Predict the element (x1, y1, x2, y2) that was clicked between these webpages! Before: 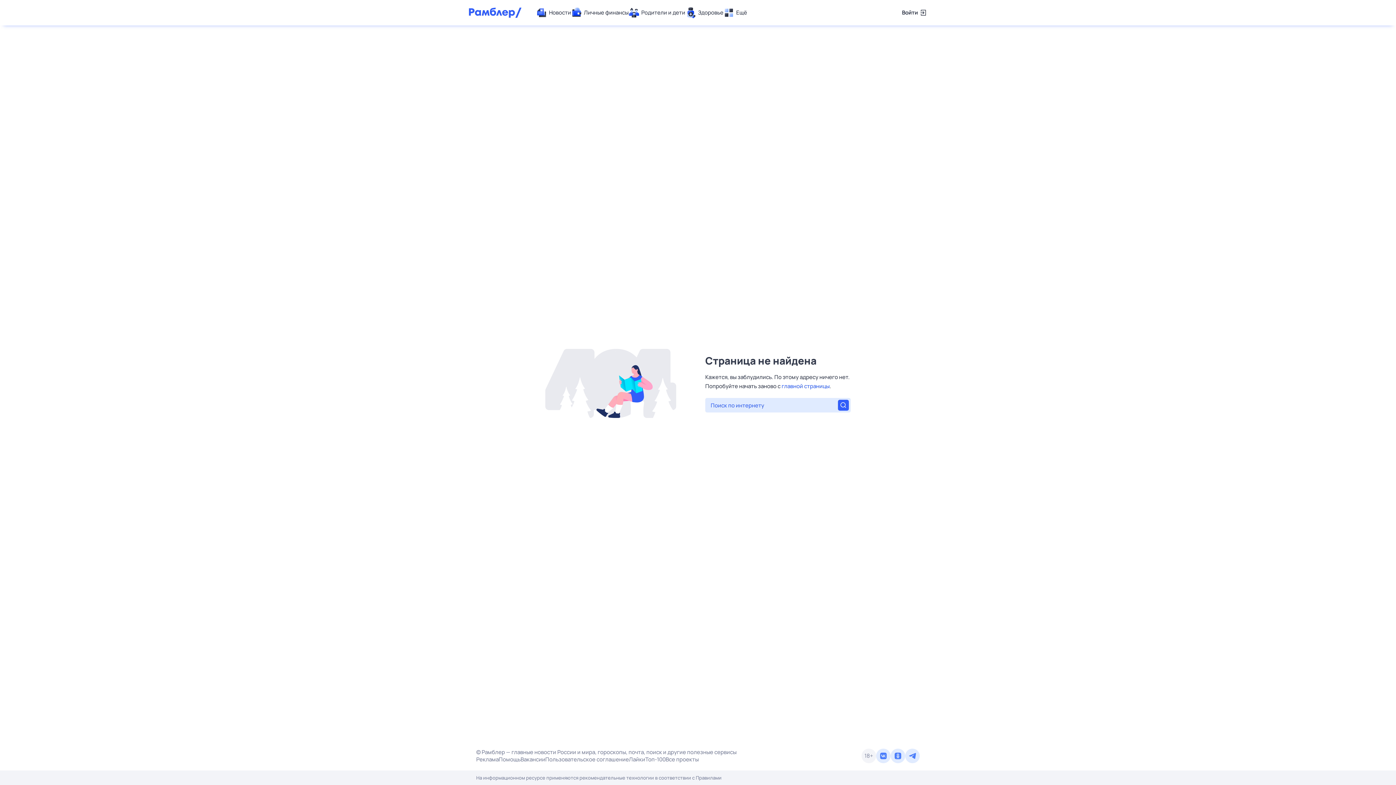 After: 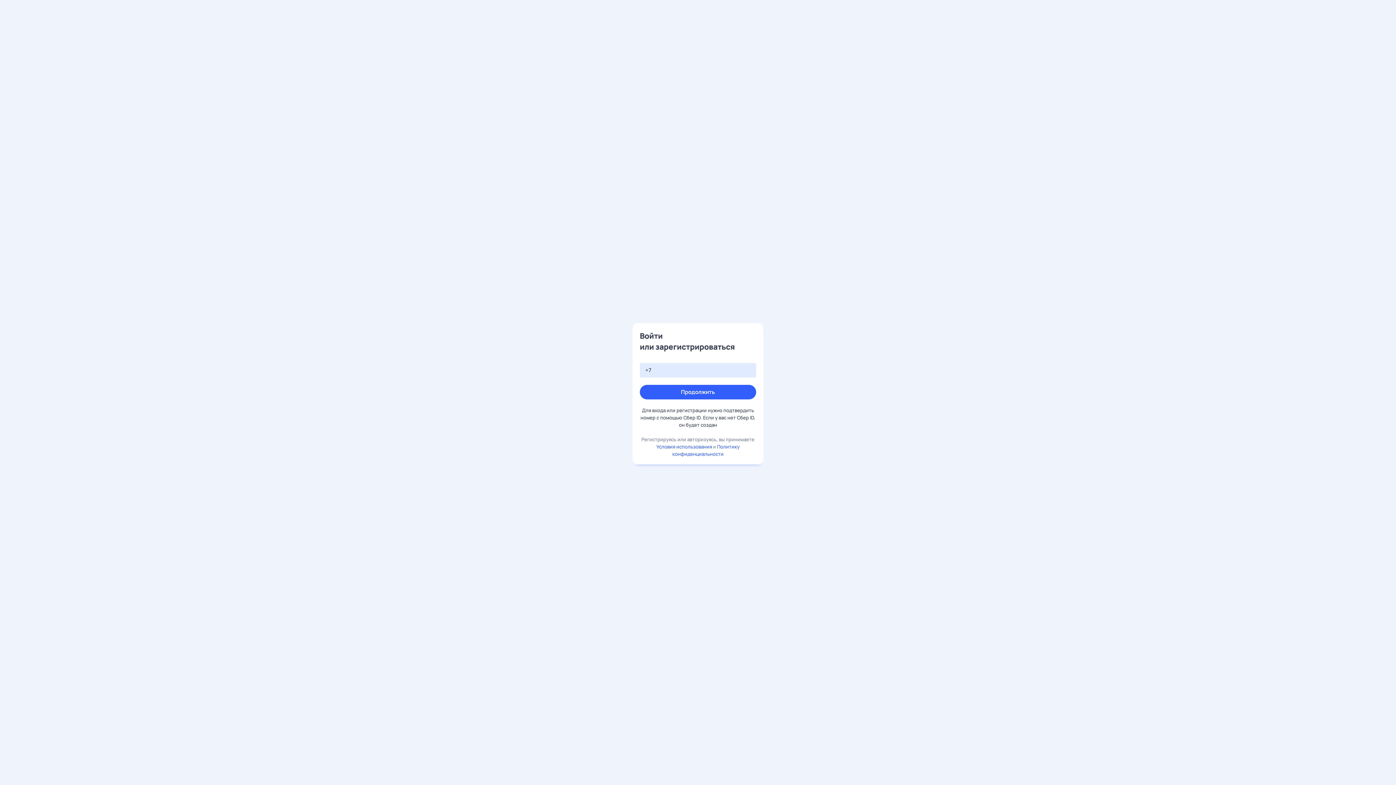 Action: label: Войти bbox: (902, 7, 927, 18)